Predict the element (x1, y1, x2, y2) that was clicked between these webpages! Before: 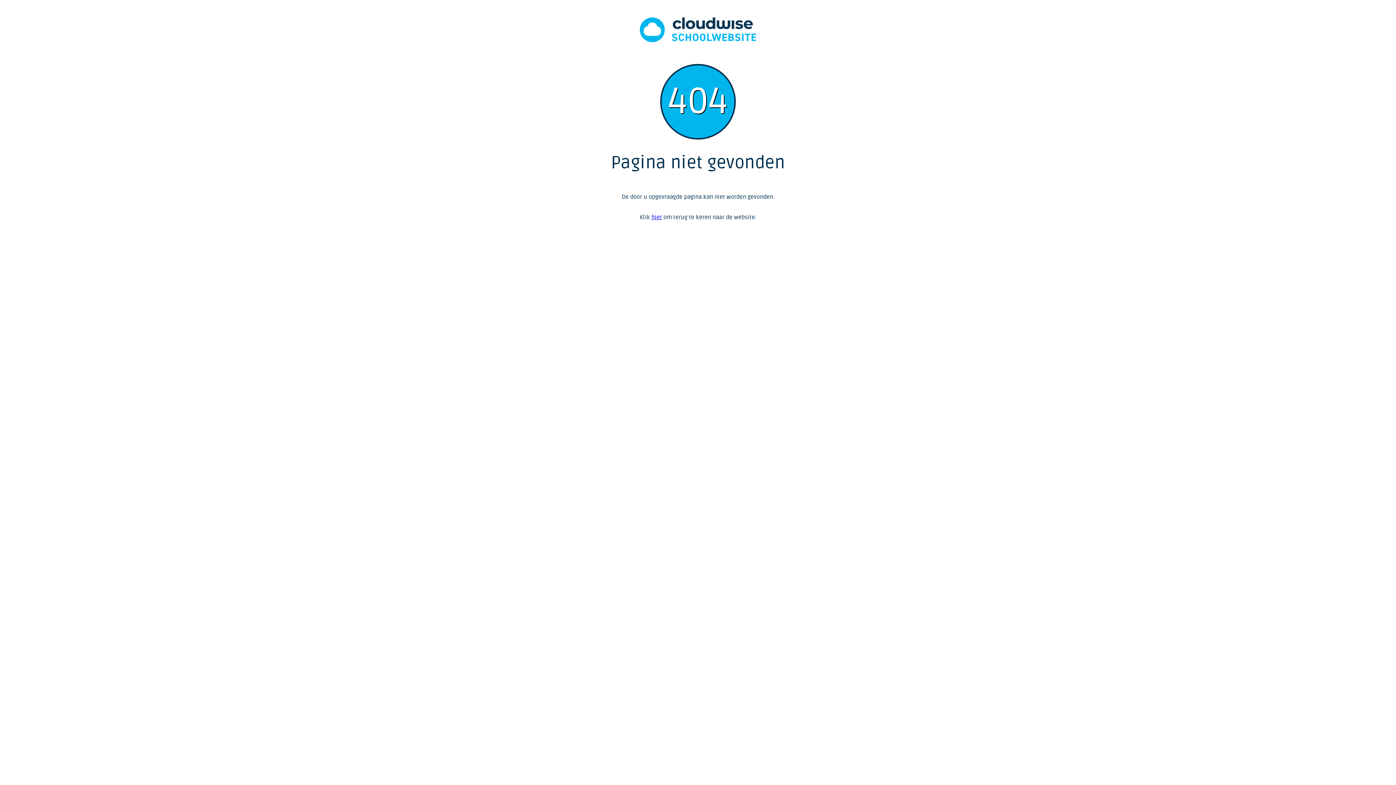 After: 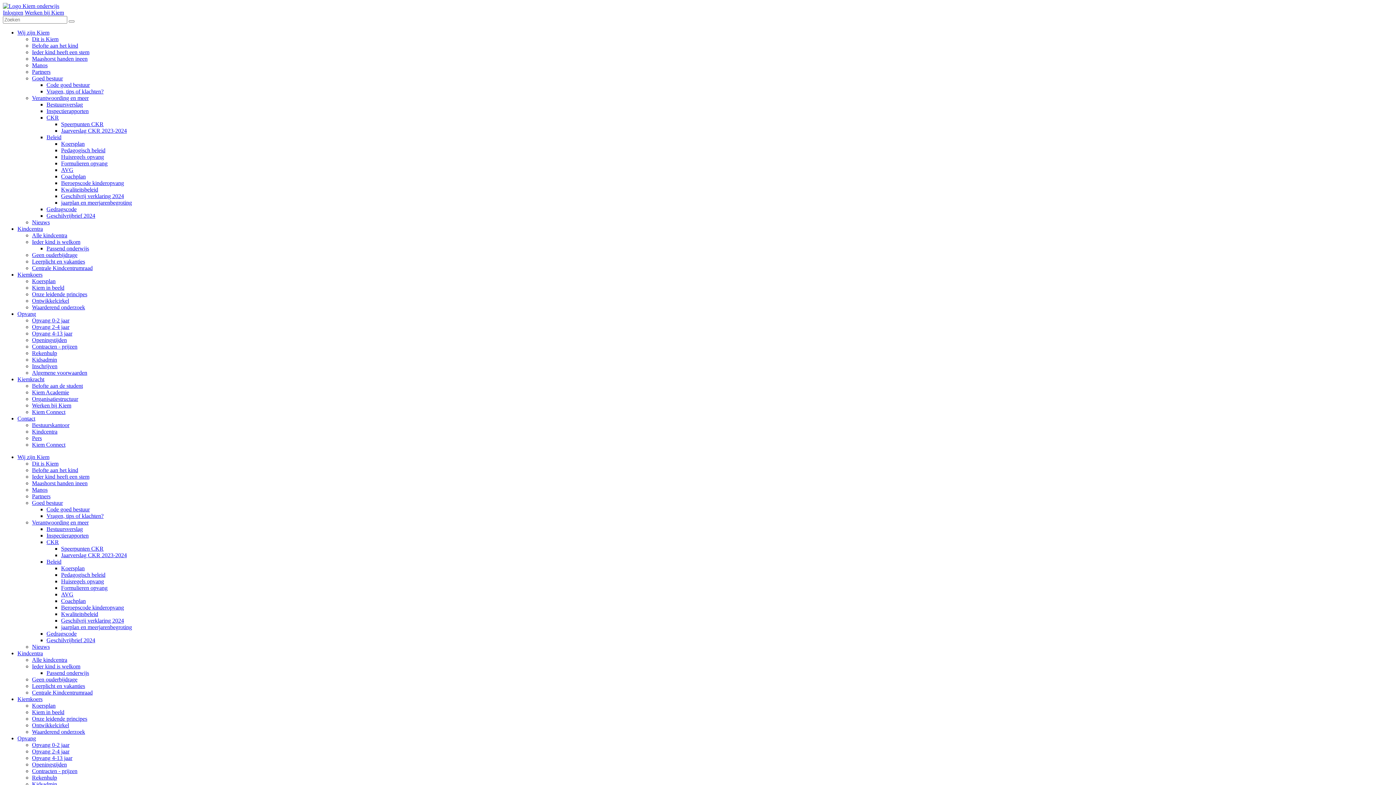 Action: label: hier bbox: (651, 213, 662, 221)